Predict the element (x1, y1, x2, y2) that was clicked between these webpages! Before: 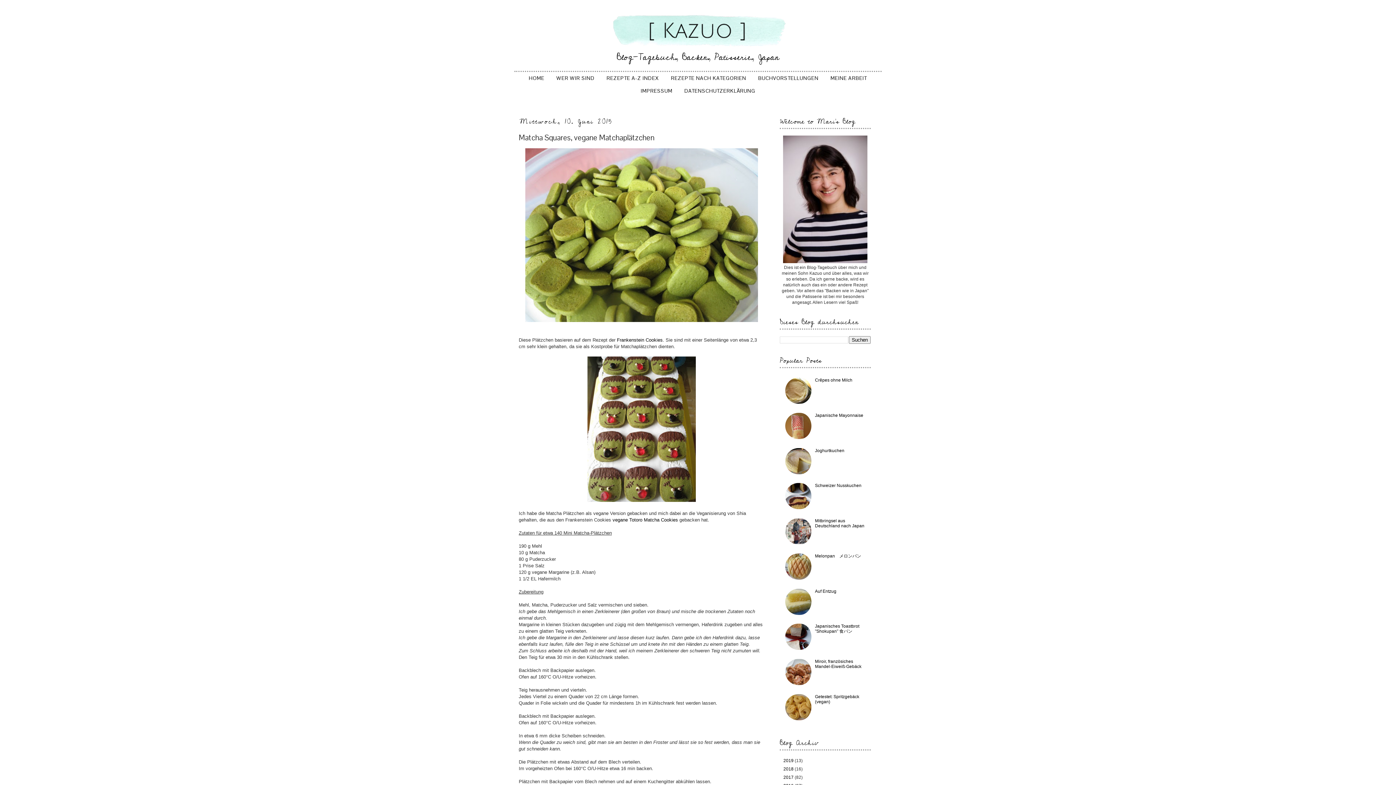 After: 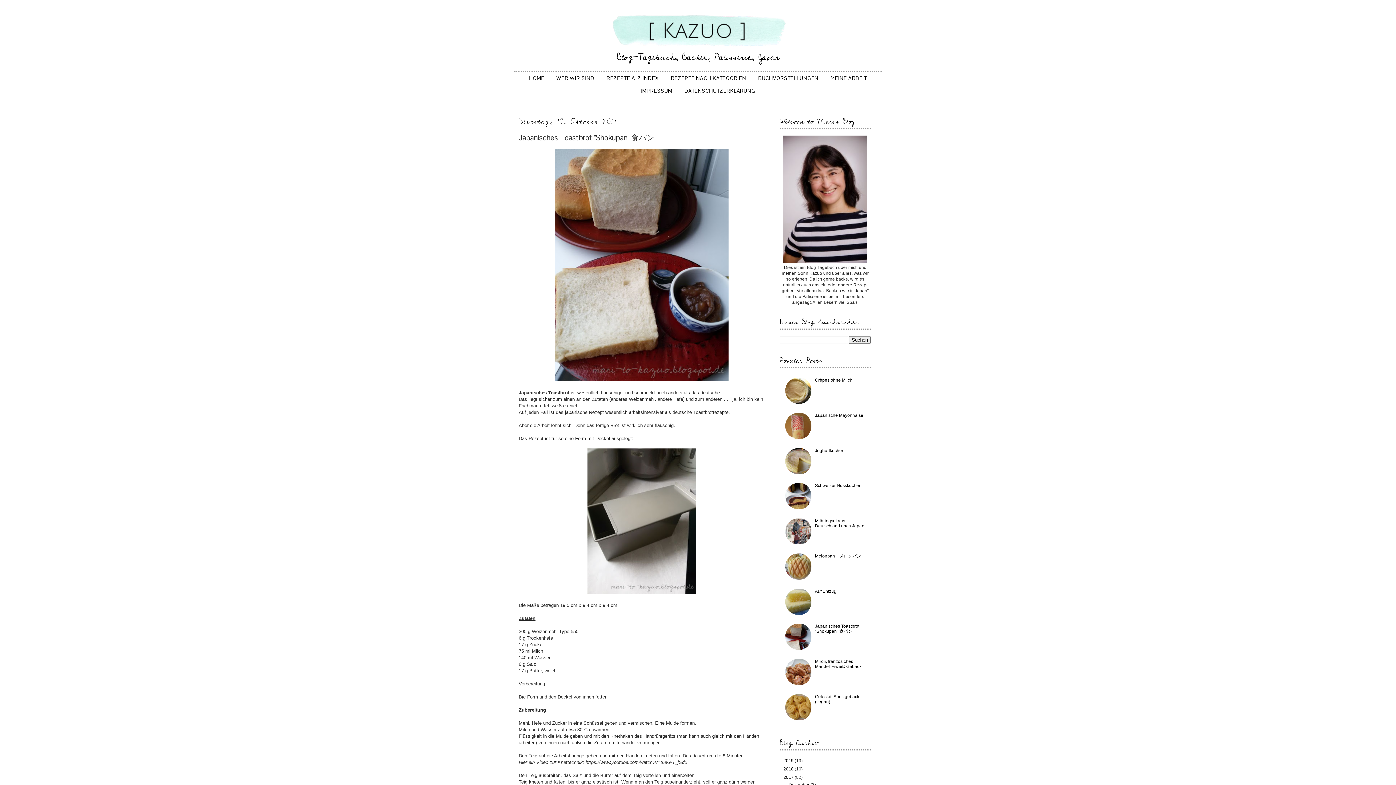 Action: label: Japanisches Toastbrot "Shokupan" 食パン bbox: (815, 624, 859, 634)